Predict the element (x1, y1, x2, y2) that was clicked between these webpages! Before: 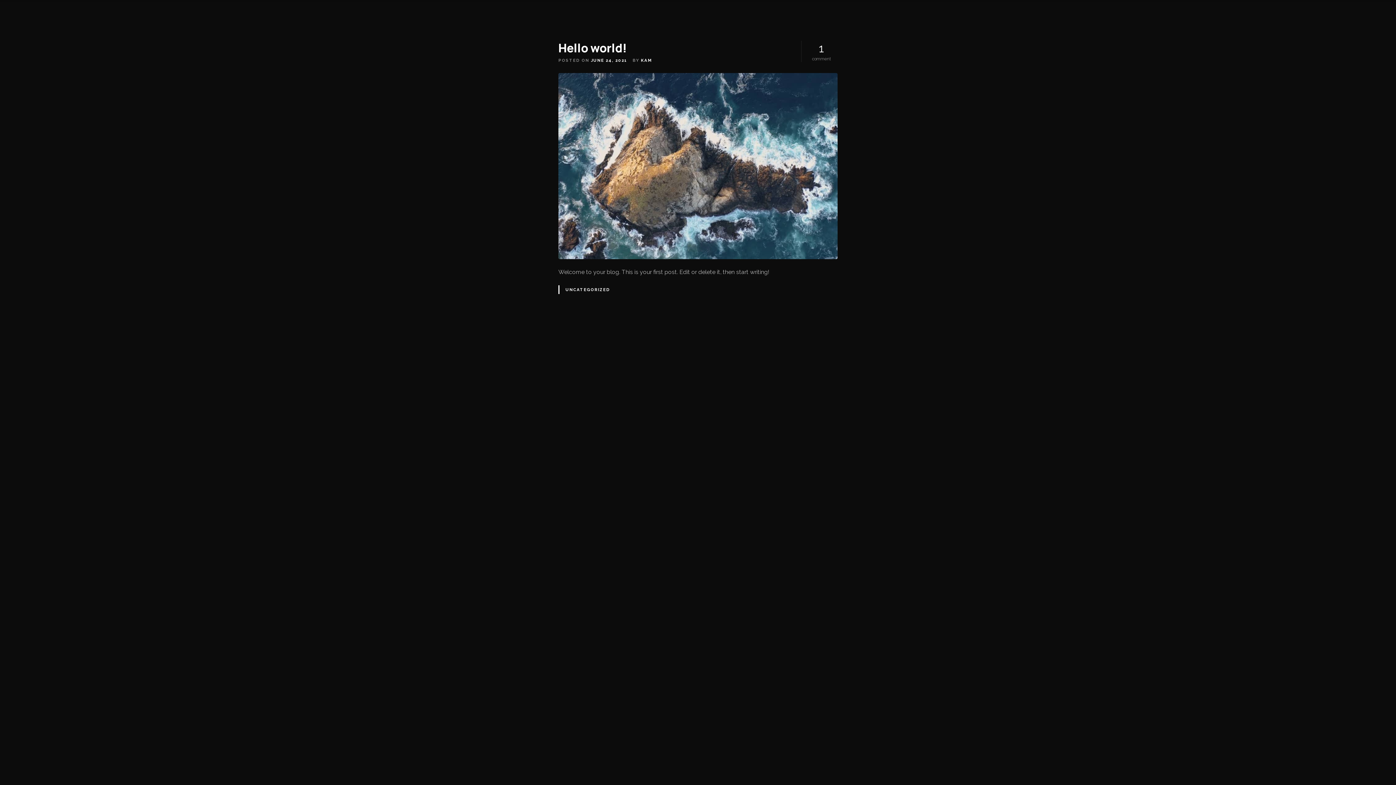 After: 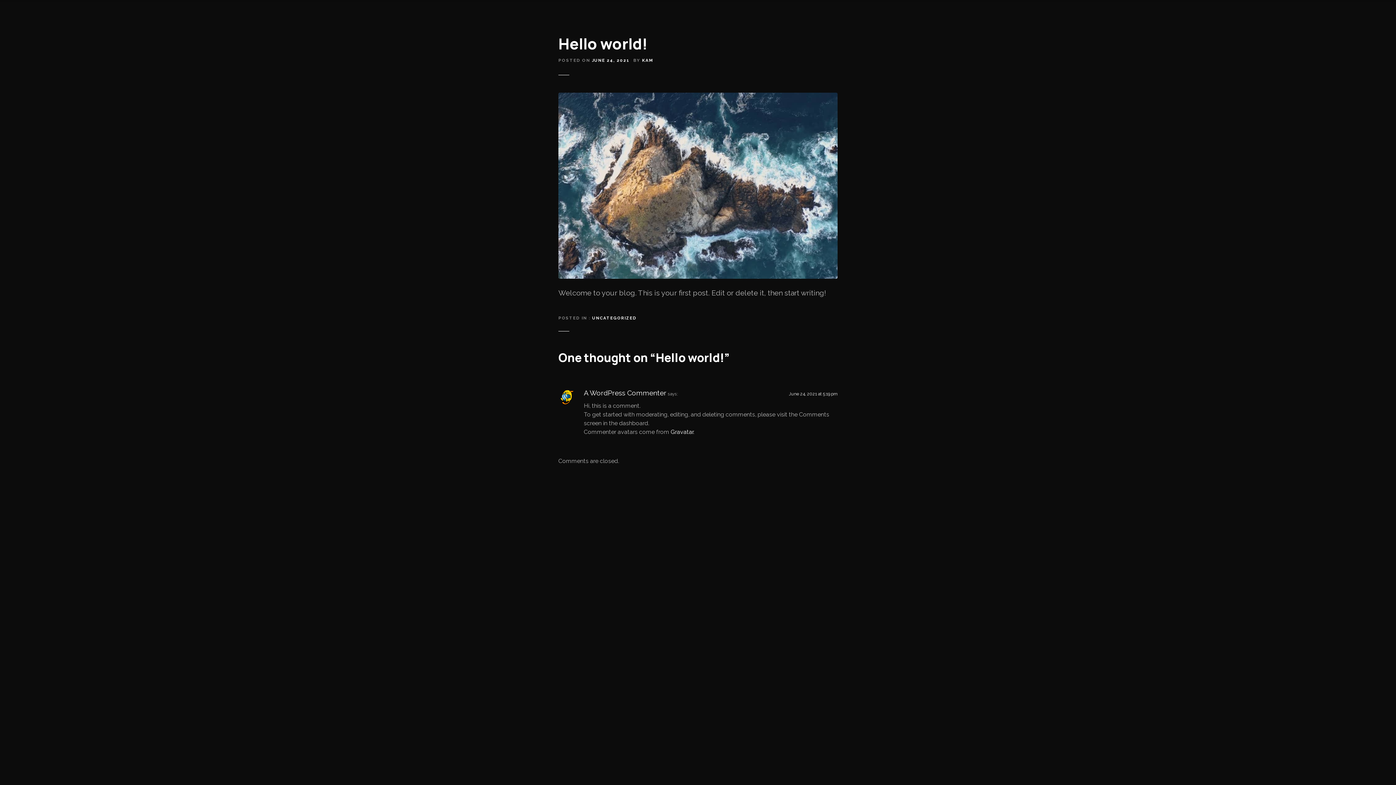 Action: bbox: (558, 73, 837, 80)